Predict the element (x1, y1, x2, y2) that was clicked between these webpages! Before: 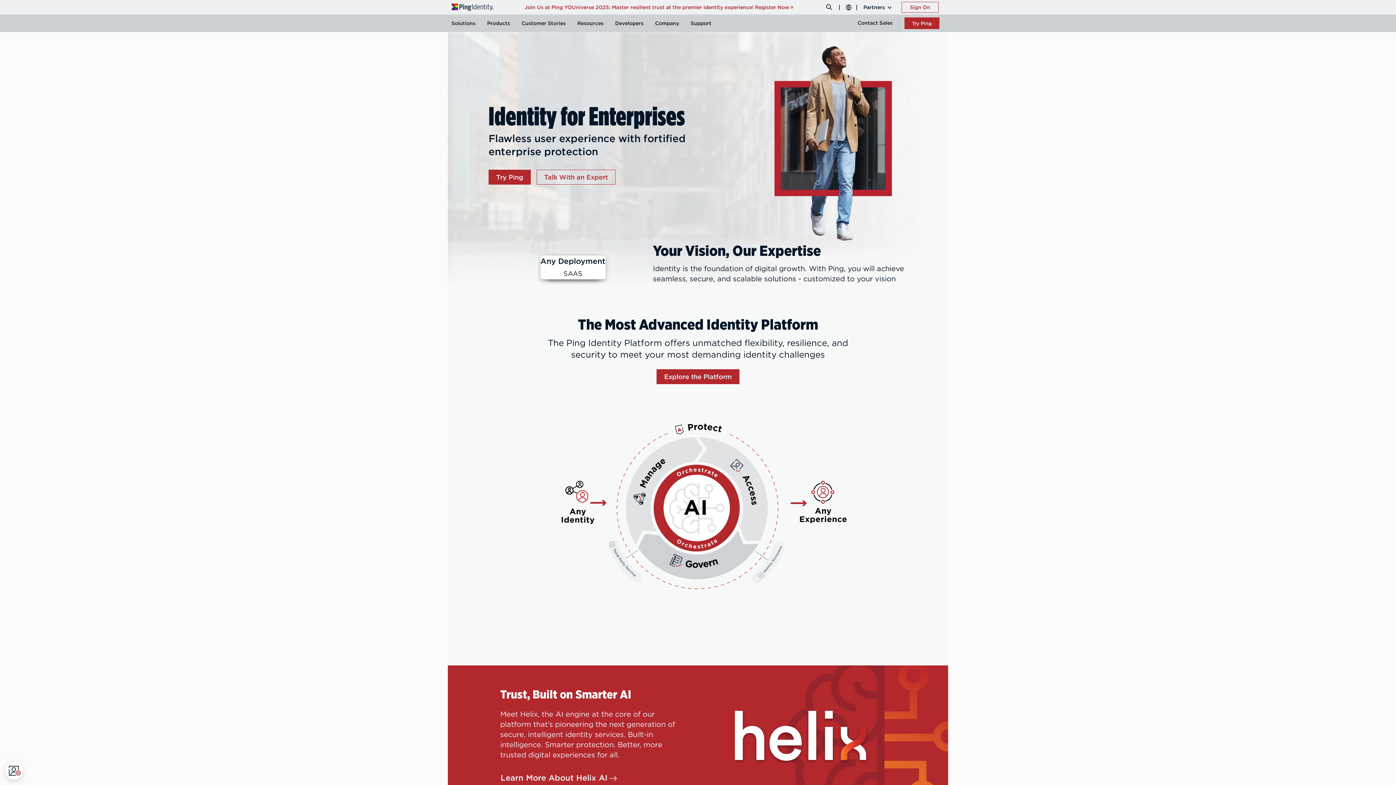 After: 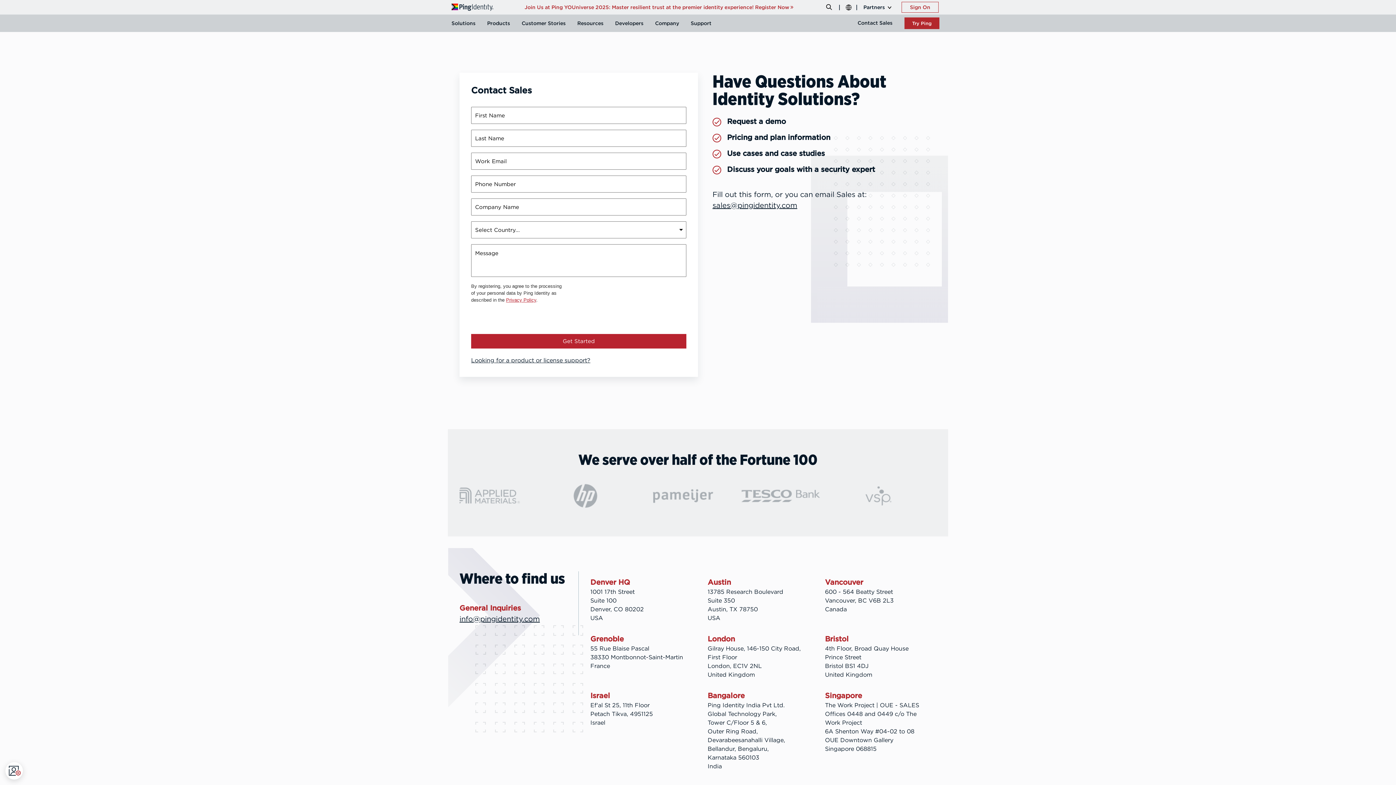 Action: bbox: (536, 169, 615, 184) label: Talk With an Expert